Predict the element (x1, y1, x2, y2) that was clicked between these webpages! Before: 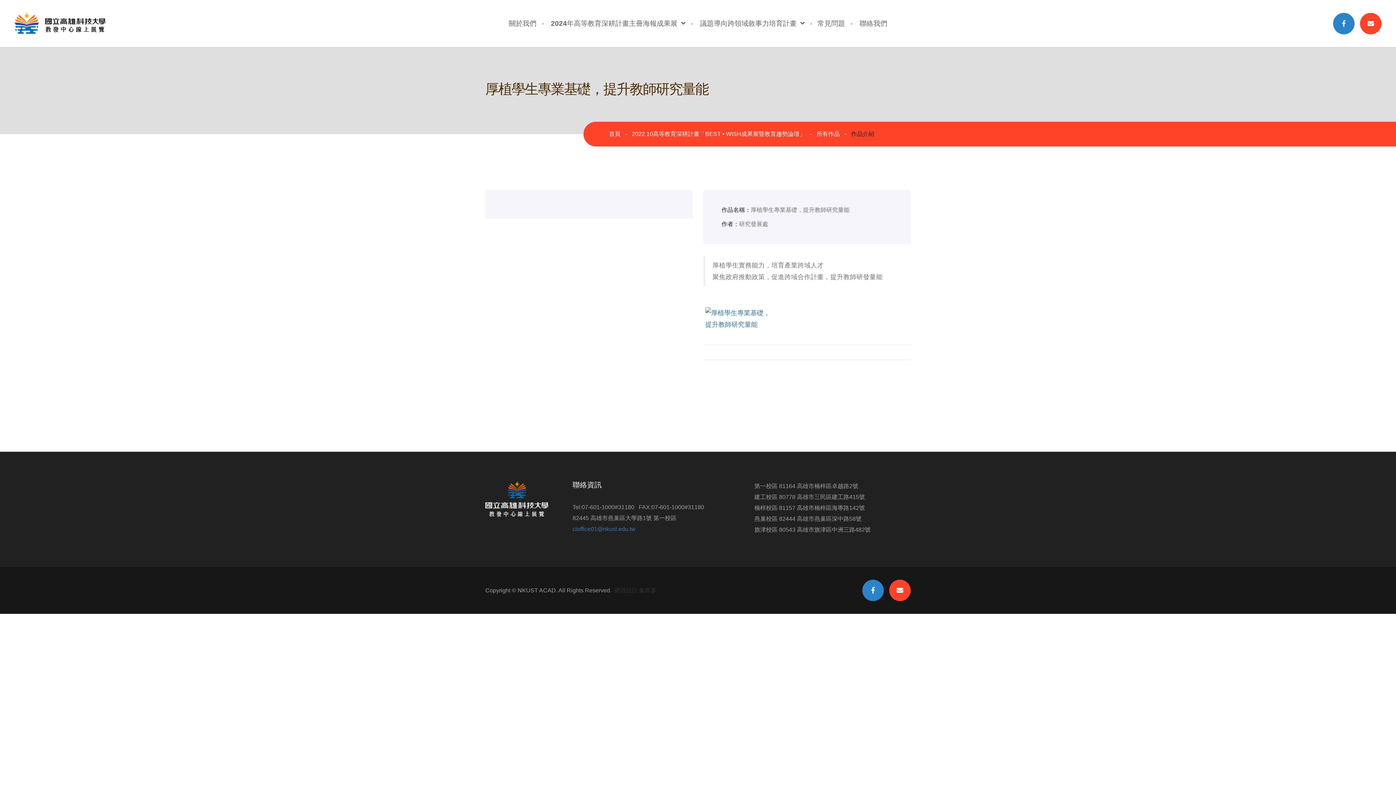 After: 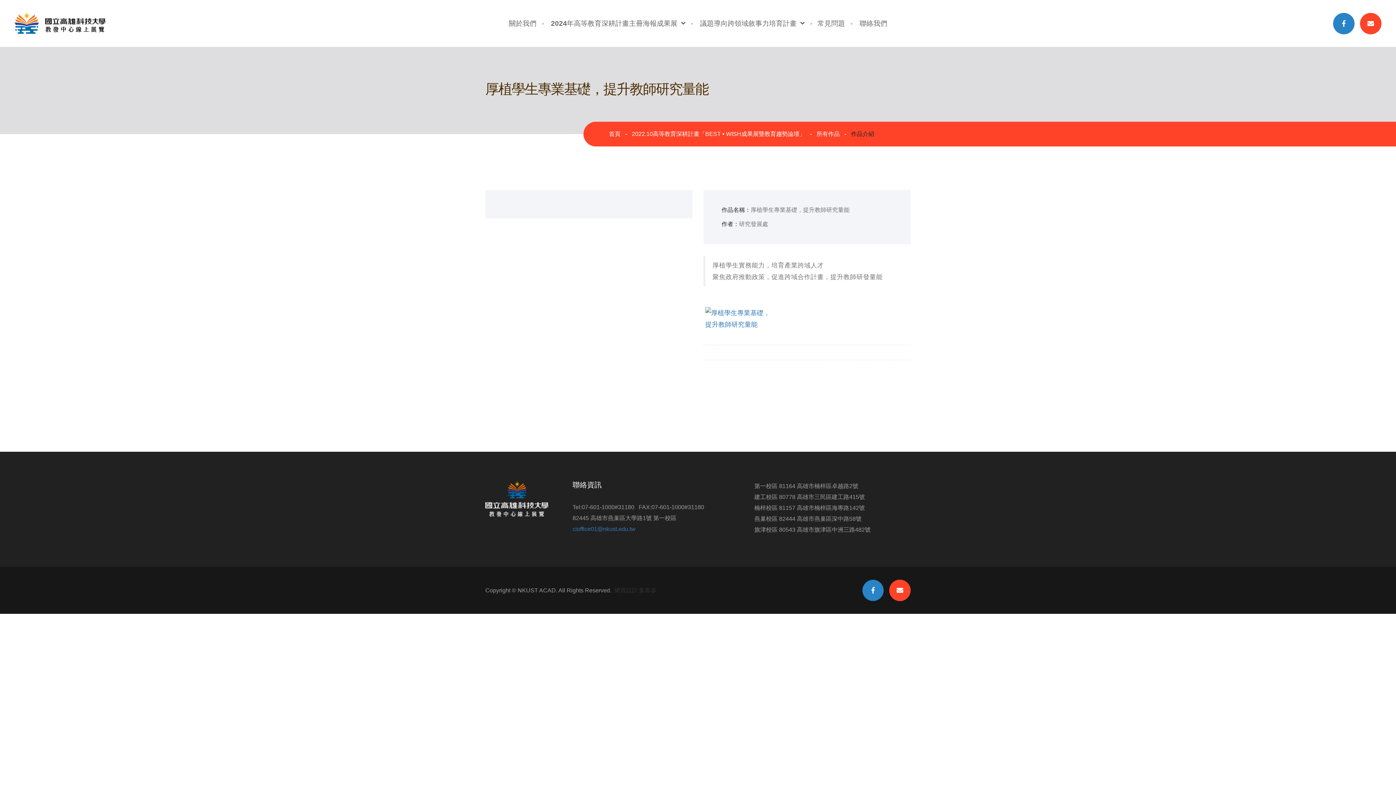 Action: bbox: (862, 580, 884, 601)